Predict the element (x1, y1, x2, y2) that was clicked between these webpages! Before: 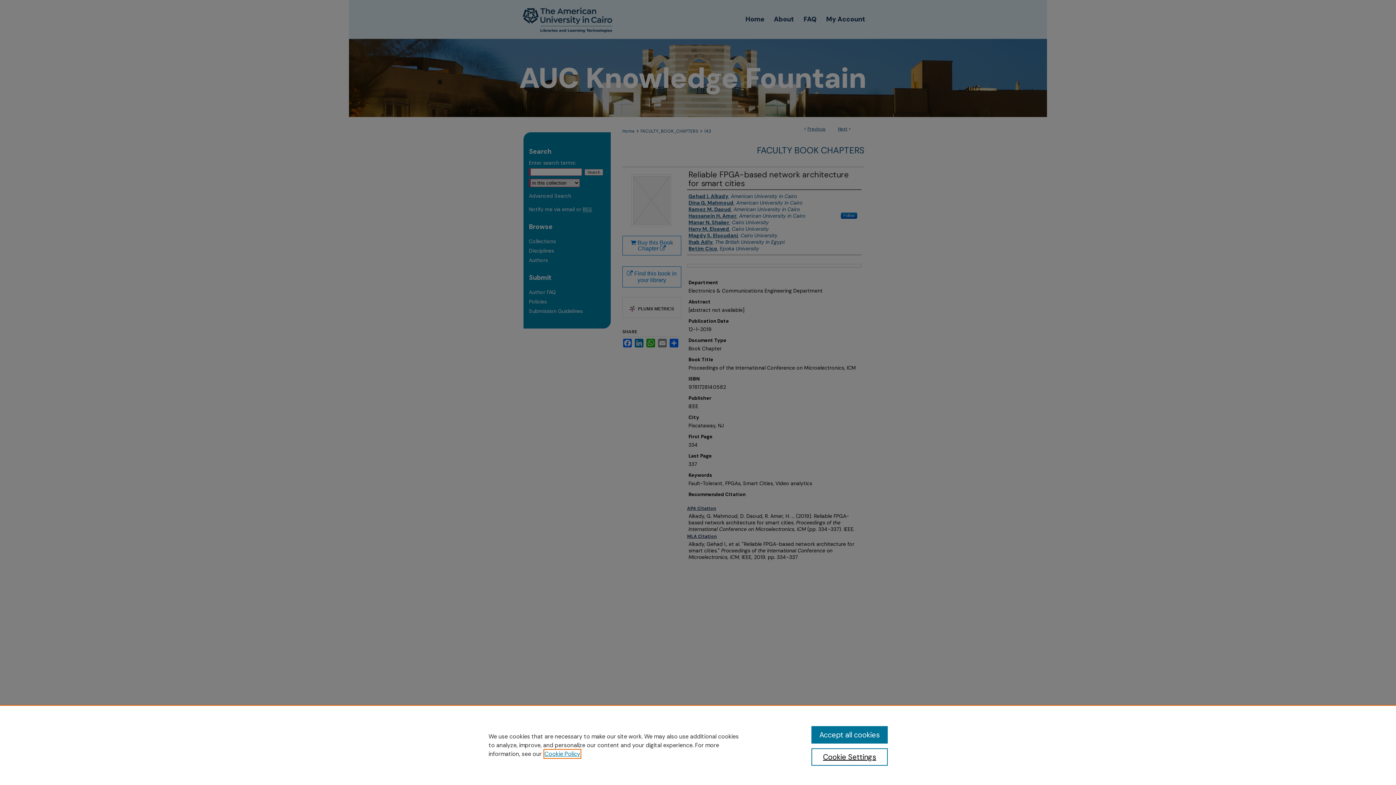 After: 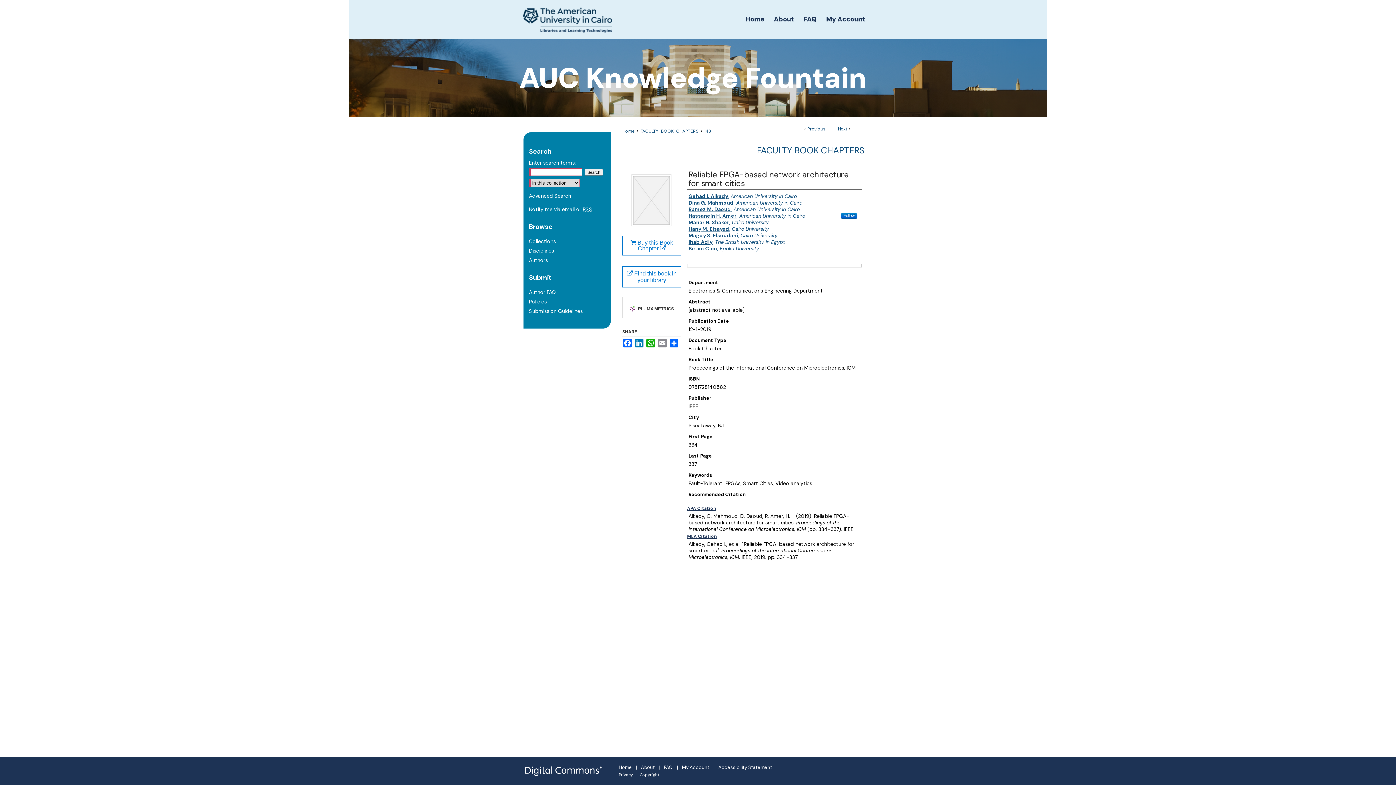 Action: bbox: (811, 726, 887, 744) label: Accept all cookies